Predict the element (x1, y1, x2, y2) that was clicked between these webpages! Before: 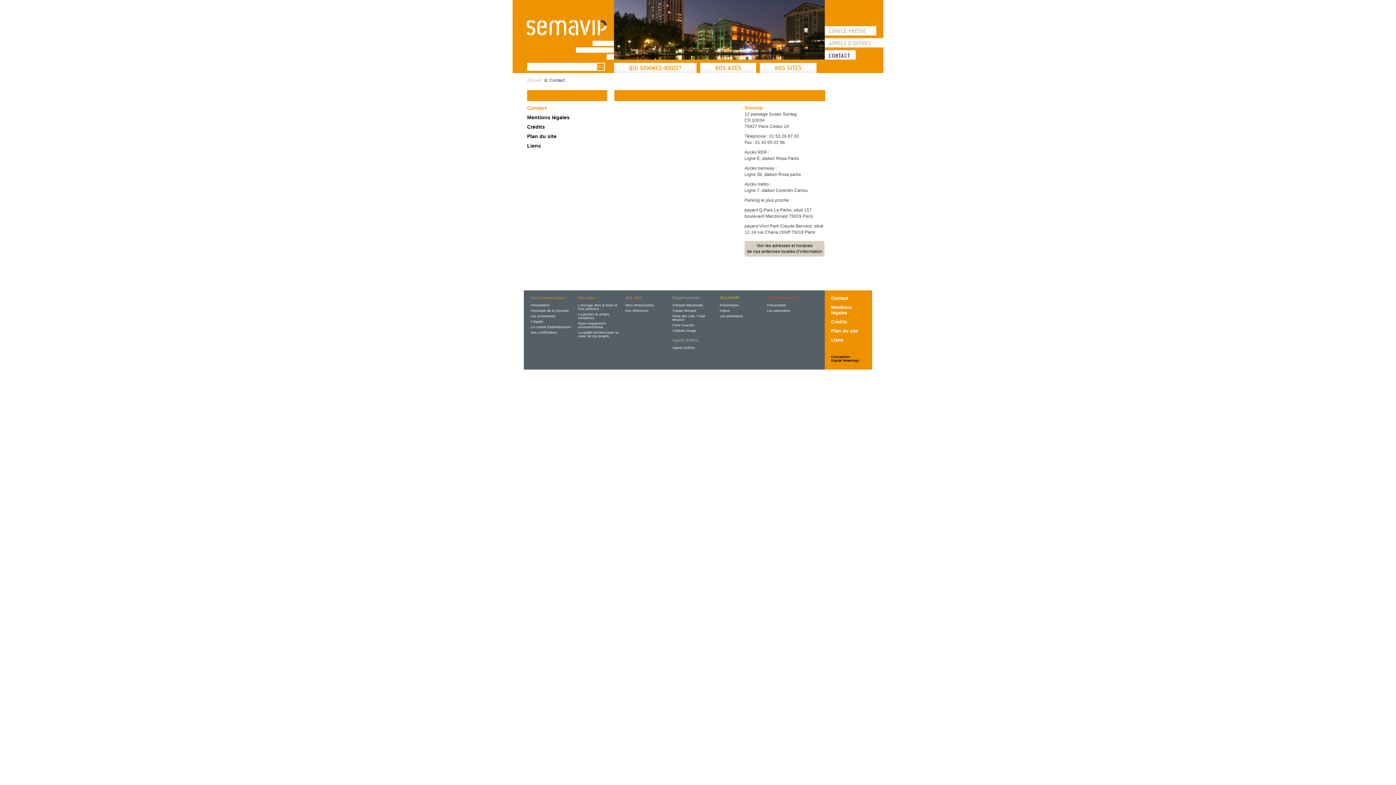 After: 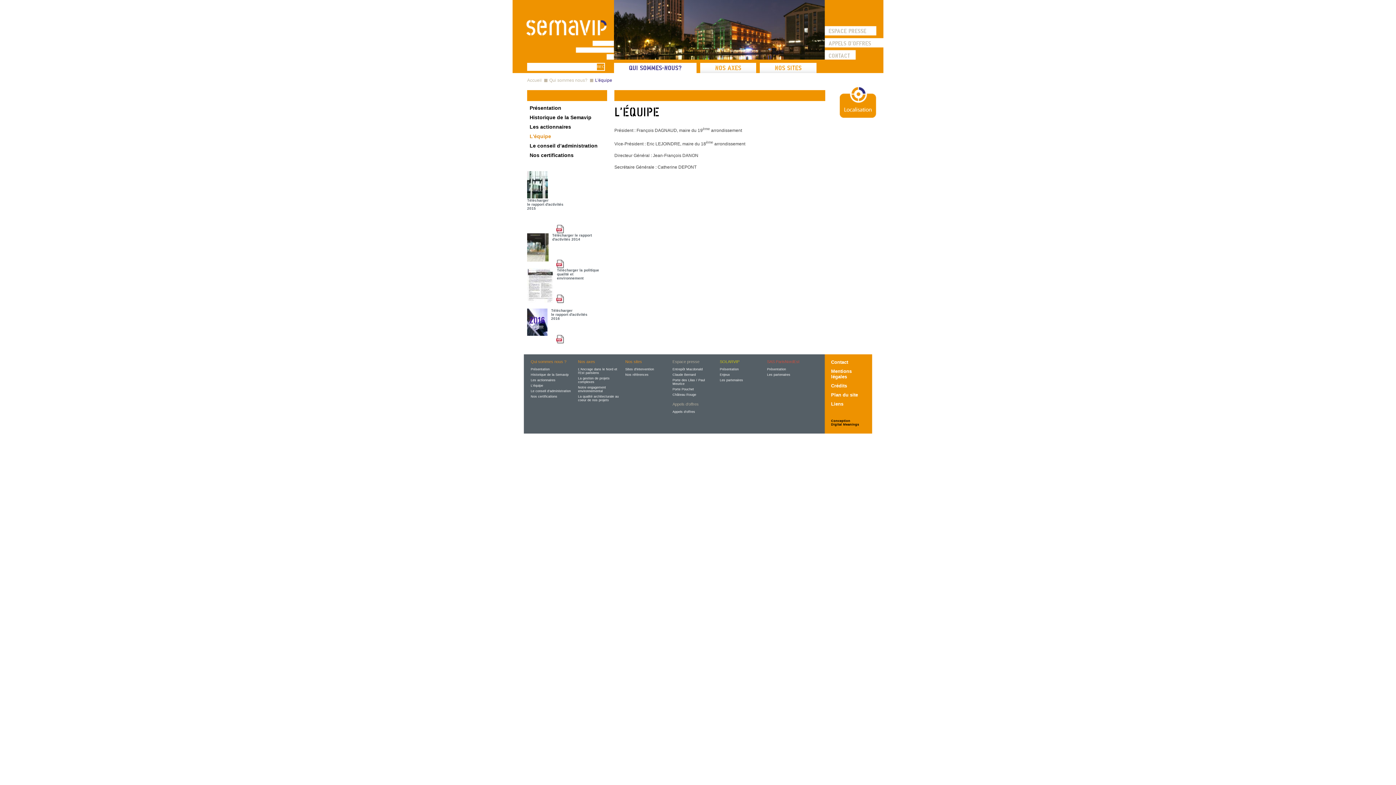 Action: label: L'équipe bbox: (530, 320, 543, 323)